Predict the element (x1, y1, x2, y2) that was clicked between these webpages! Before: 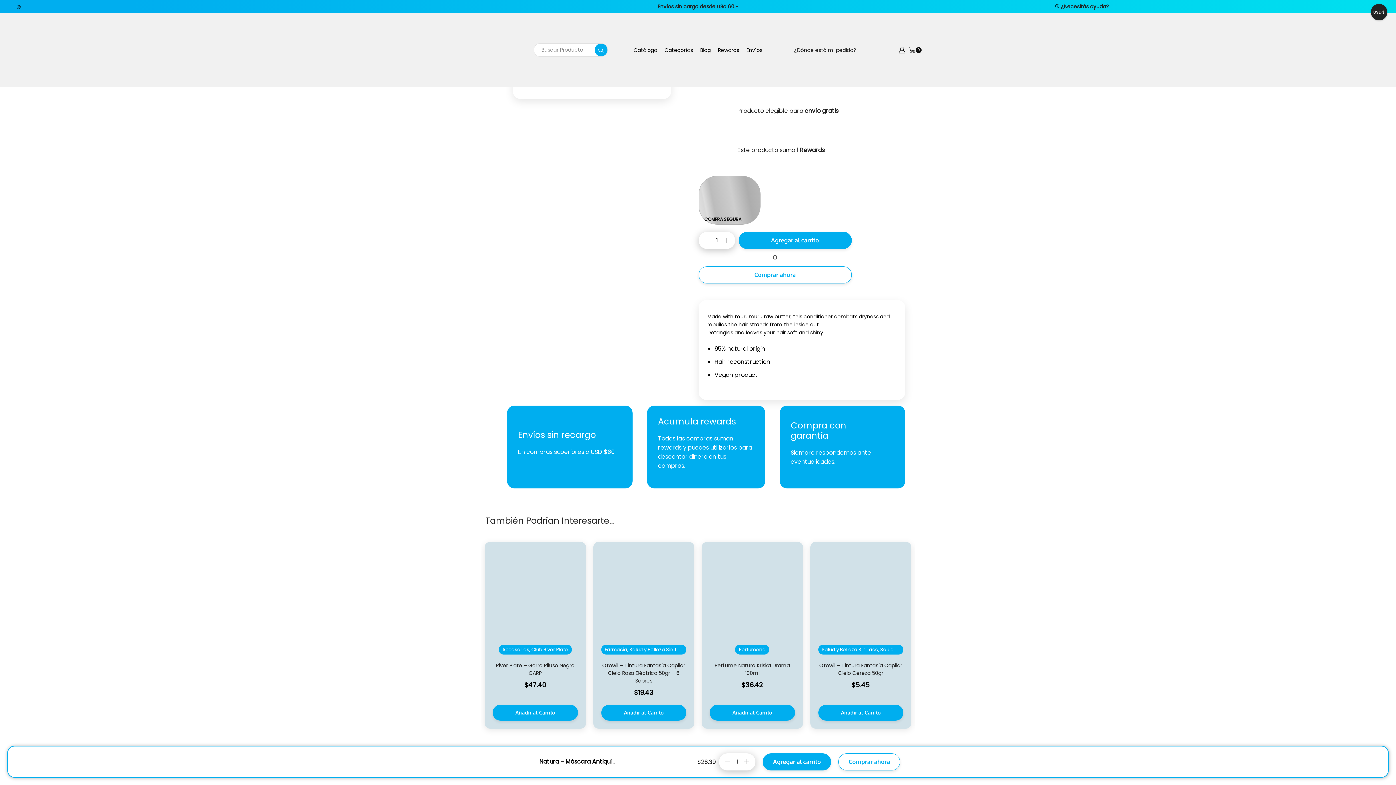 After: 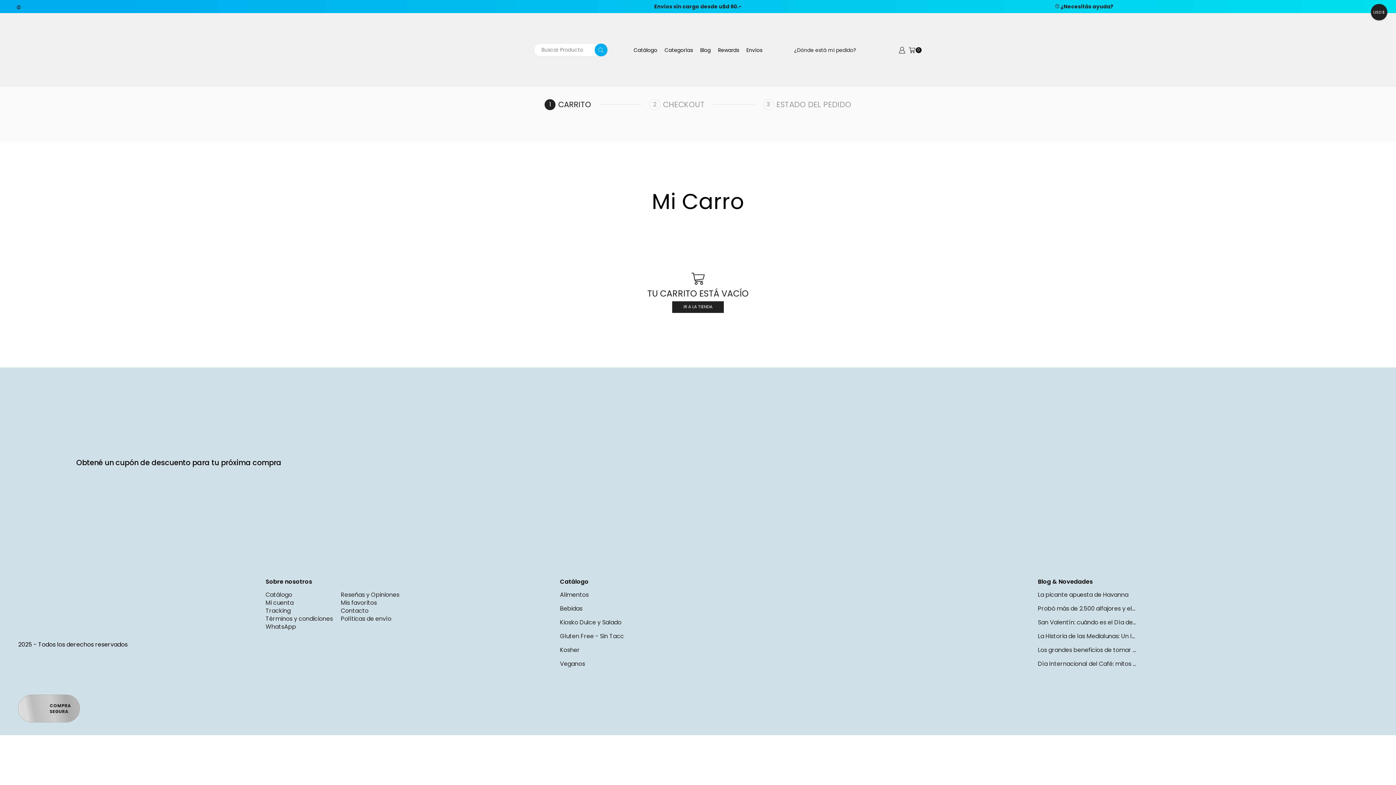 Action: label: 0 bbox: (909, 44, 921, 55)